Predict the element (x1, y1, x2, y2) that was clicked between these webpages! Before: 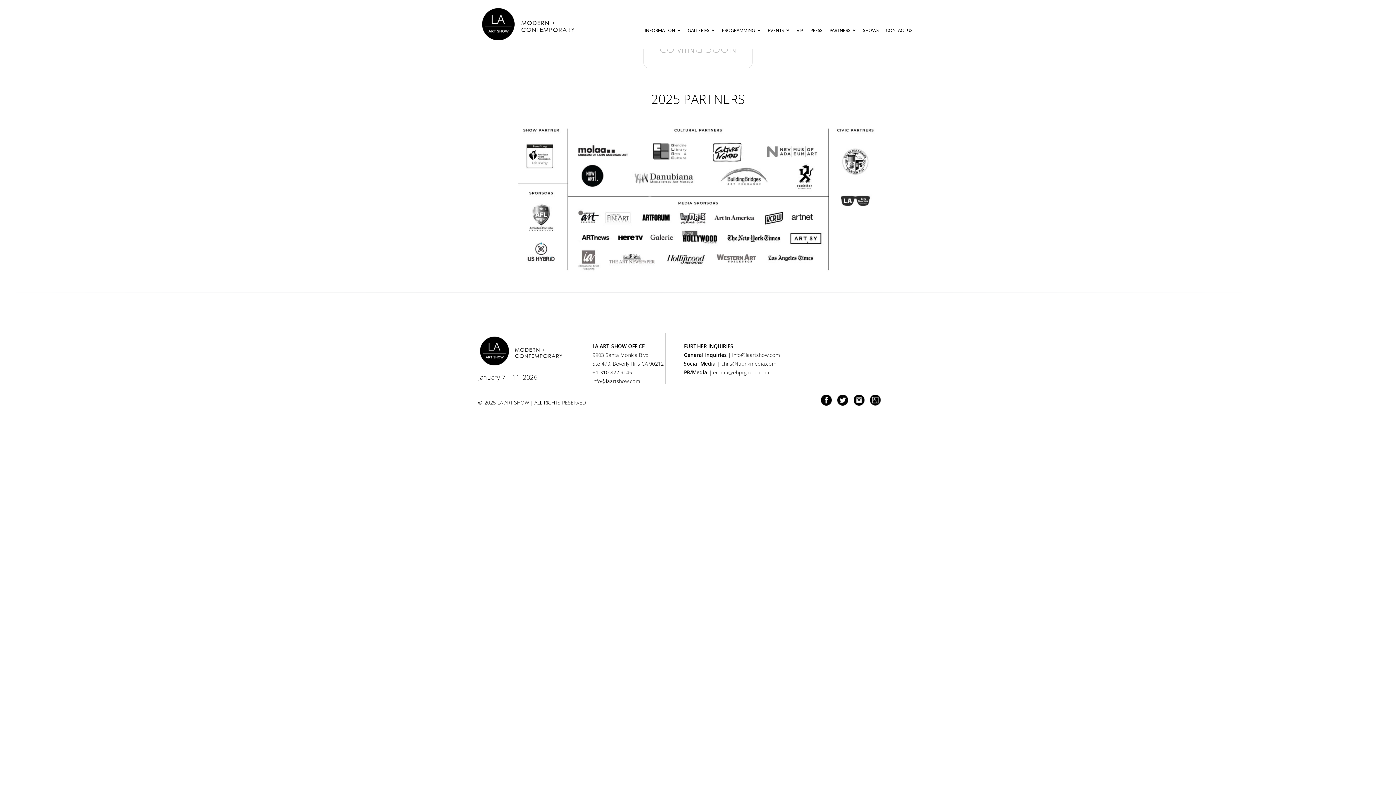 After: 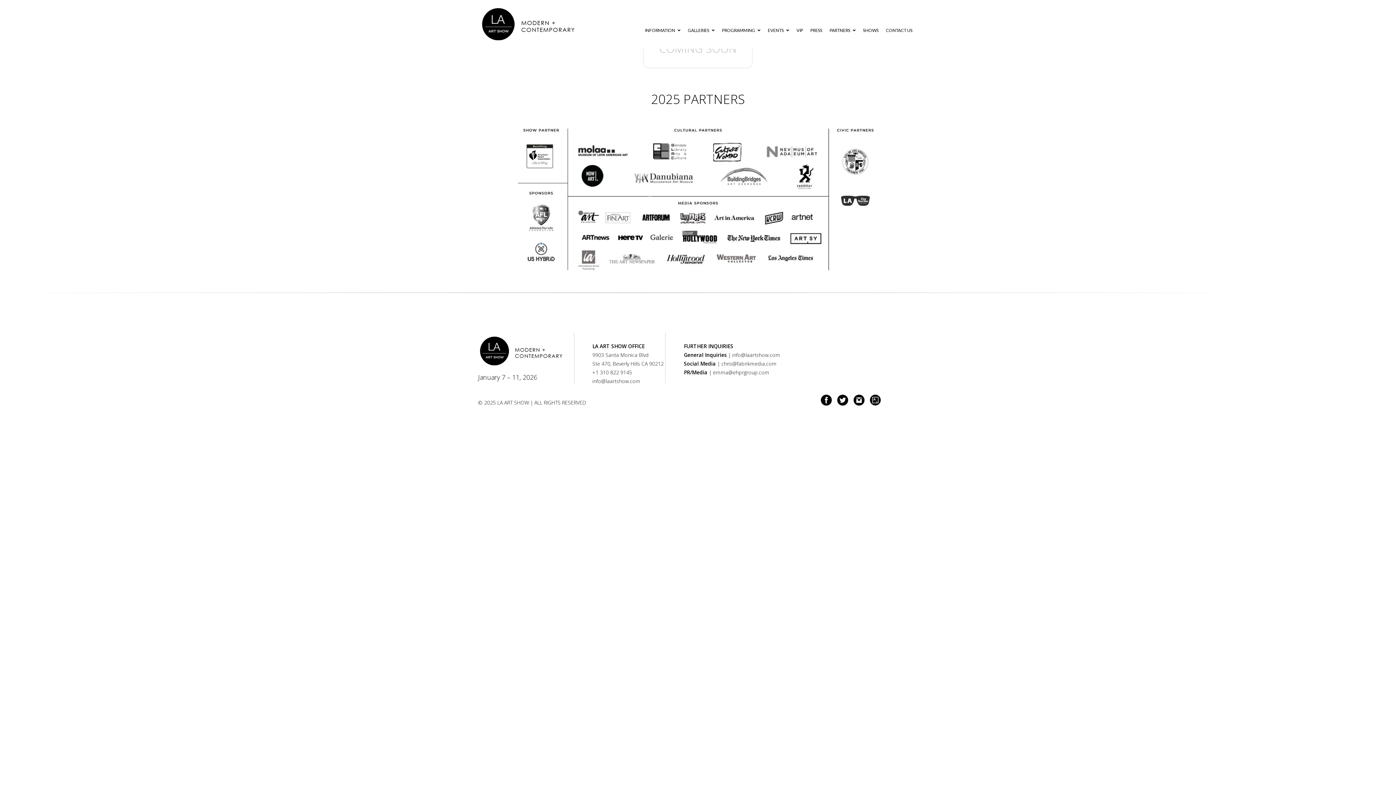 Action: bbox: (821, 394, 831, 405) label:  